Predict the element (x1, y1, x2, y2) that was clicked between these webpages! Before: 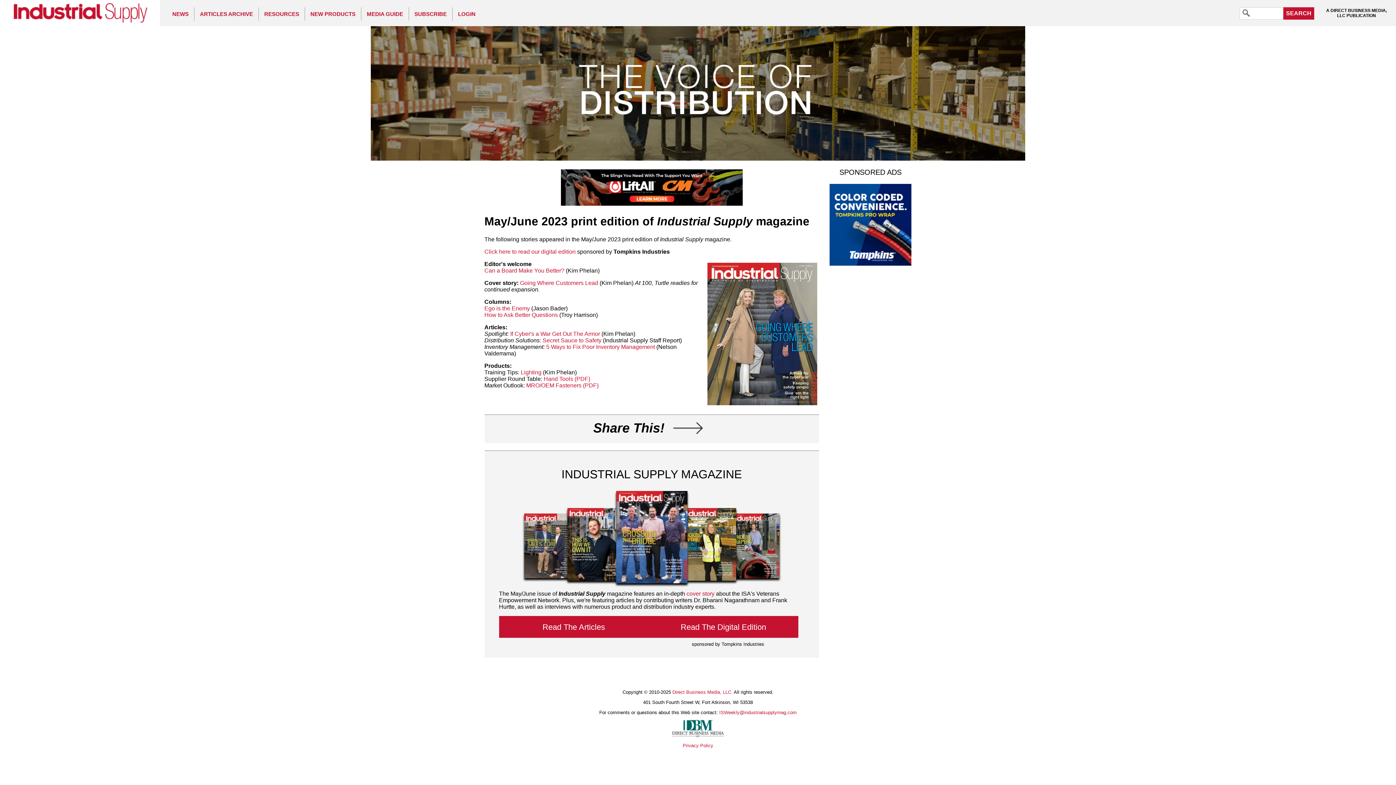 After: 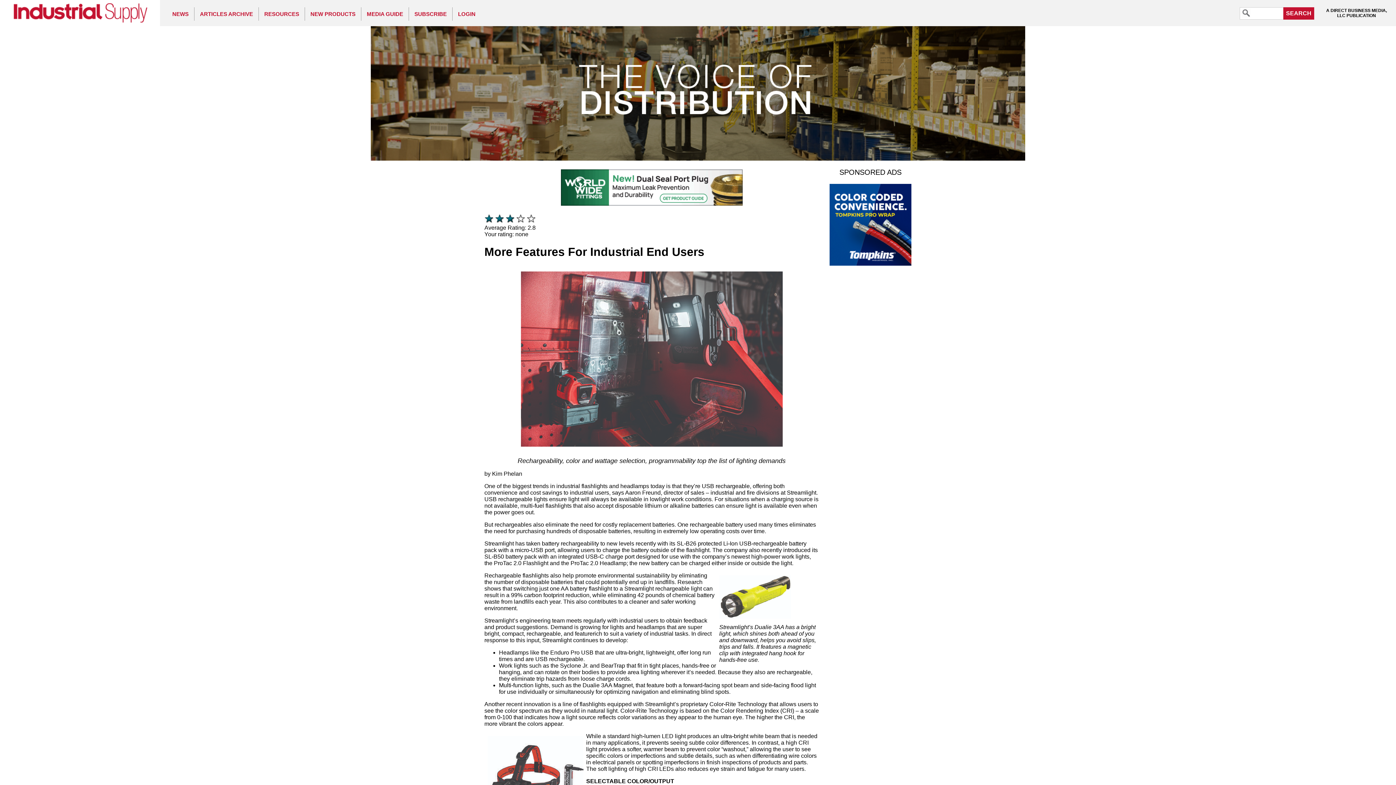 Action: label: Lighting bbox: (520, 369, 541, 375)